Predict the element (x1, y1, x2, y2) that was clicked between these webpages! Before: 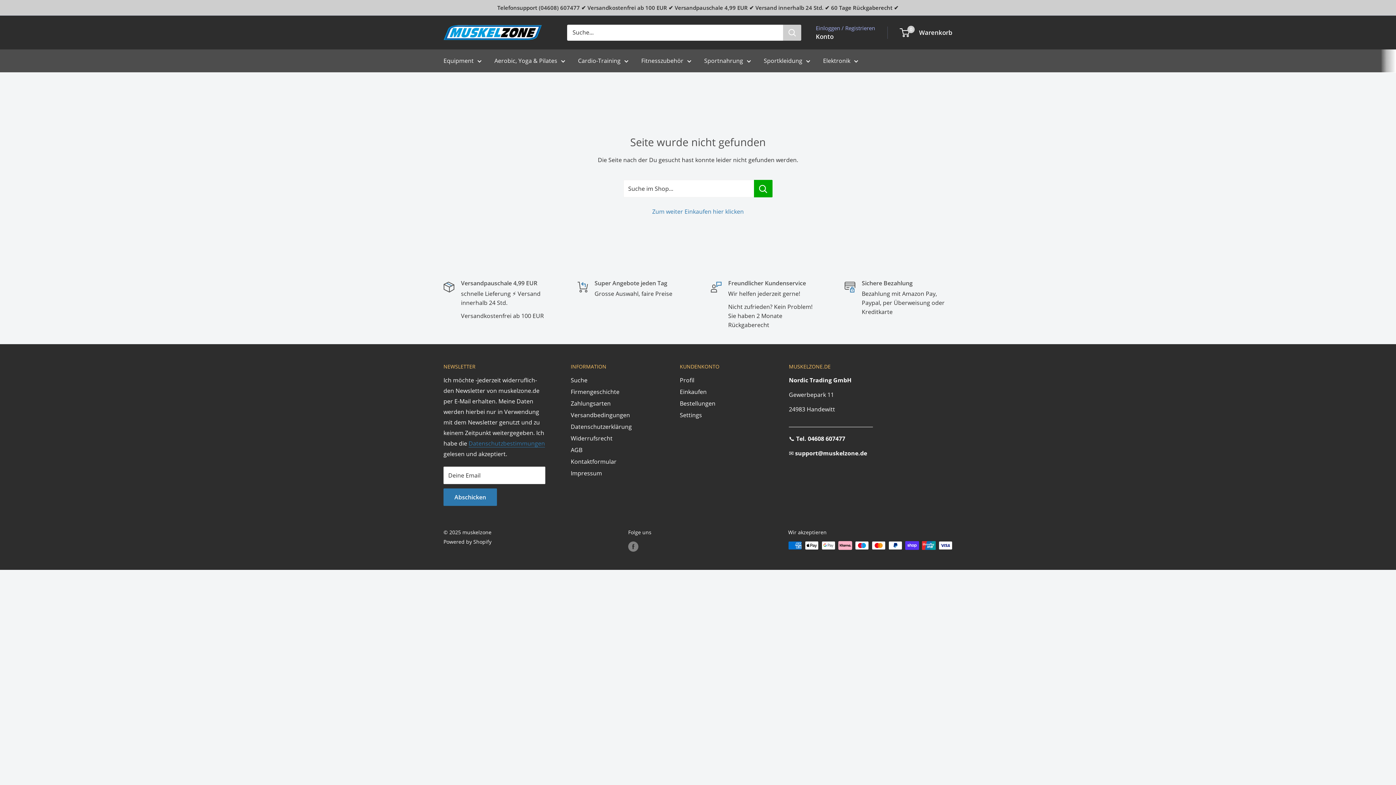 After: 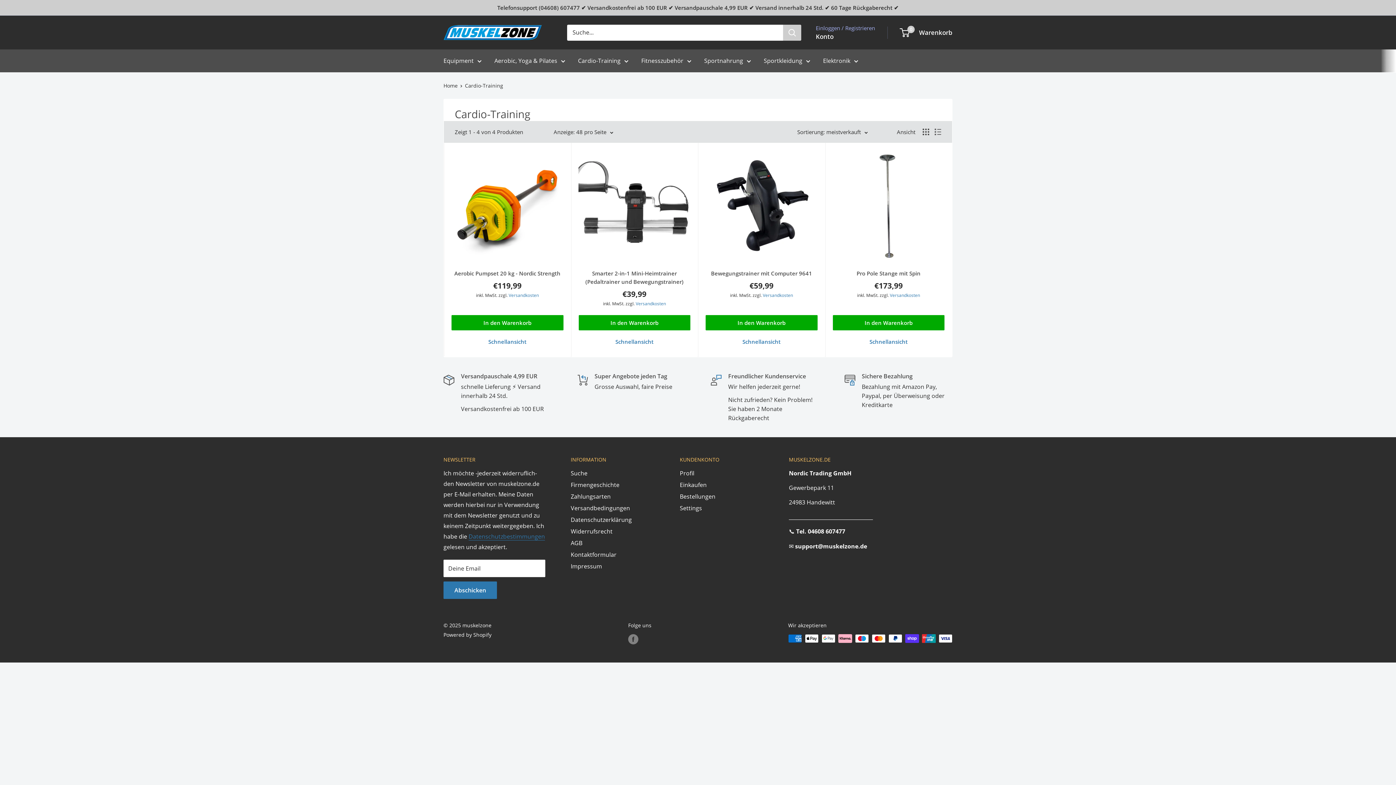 Action: bbox: (578, 55, 628, 66) label: Cardio-Training